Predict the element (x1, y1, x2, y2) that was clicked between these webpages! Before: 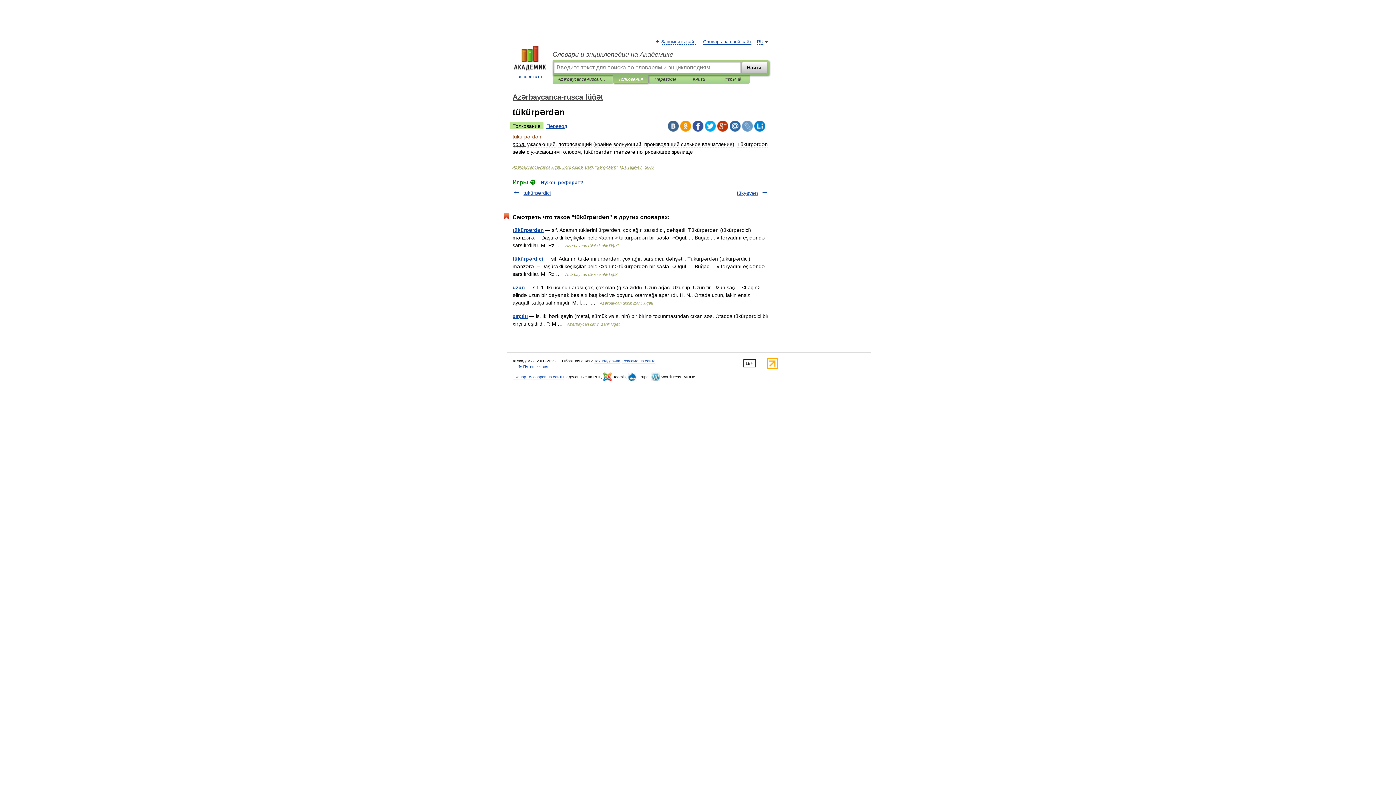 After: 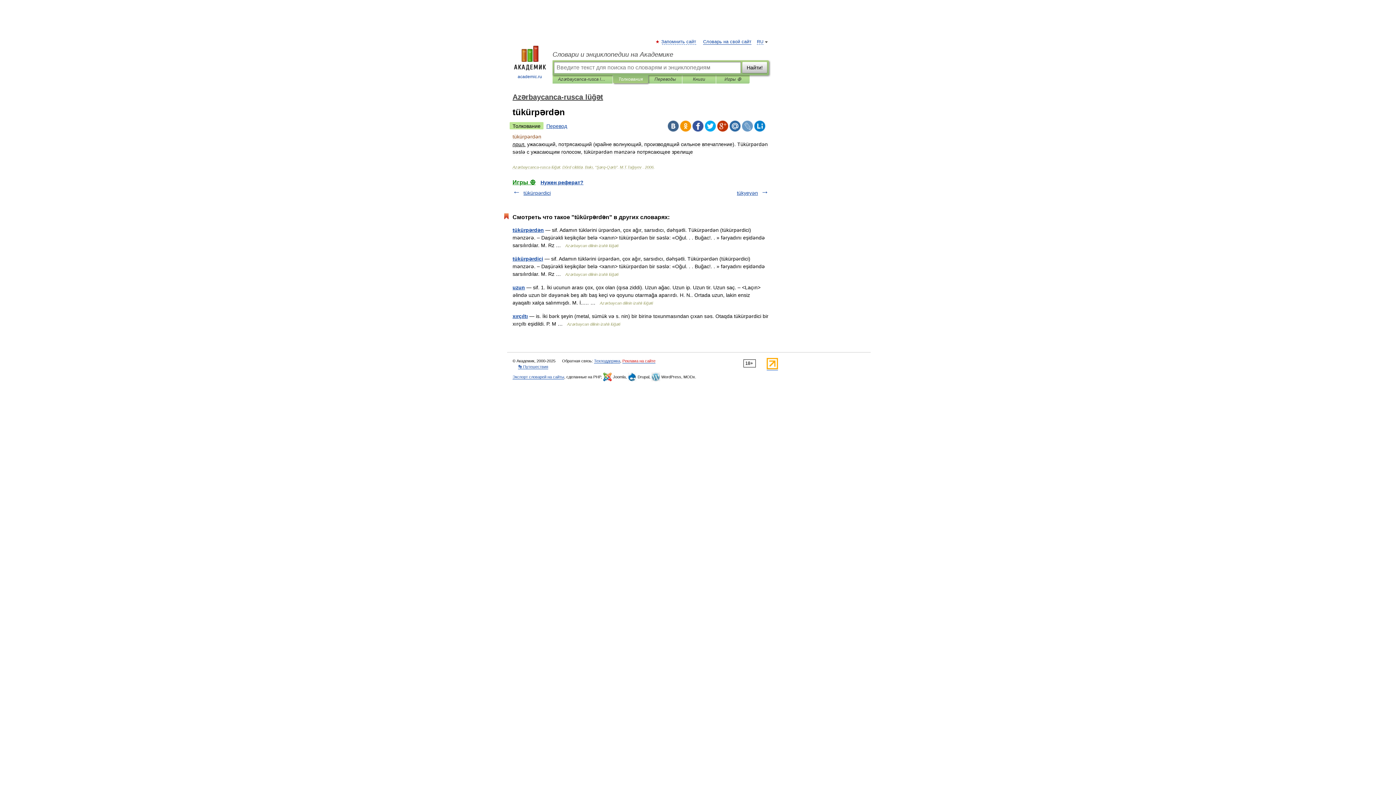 Action: bbox: (622, 358, 655, 363) label: Реклама на сайте